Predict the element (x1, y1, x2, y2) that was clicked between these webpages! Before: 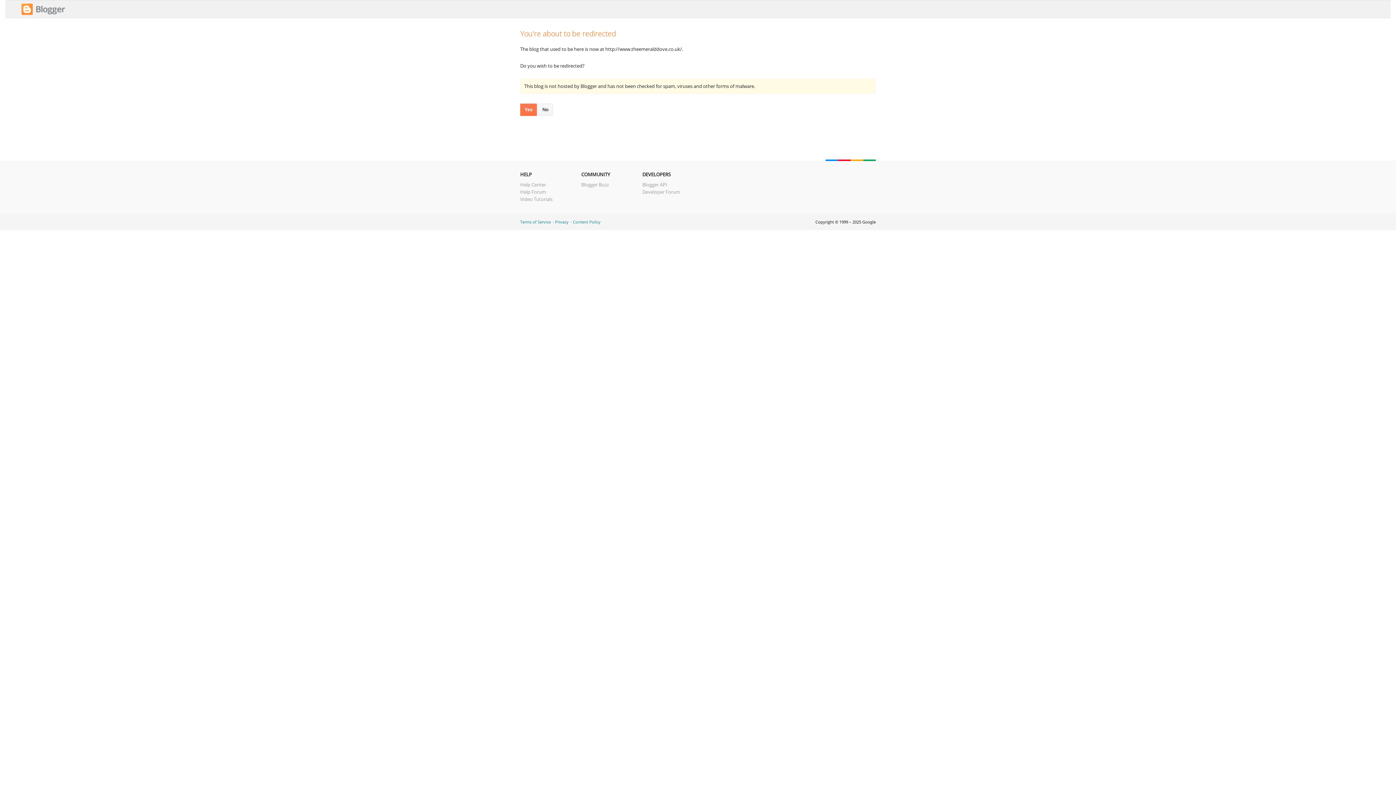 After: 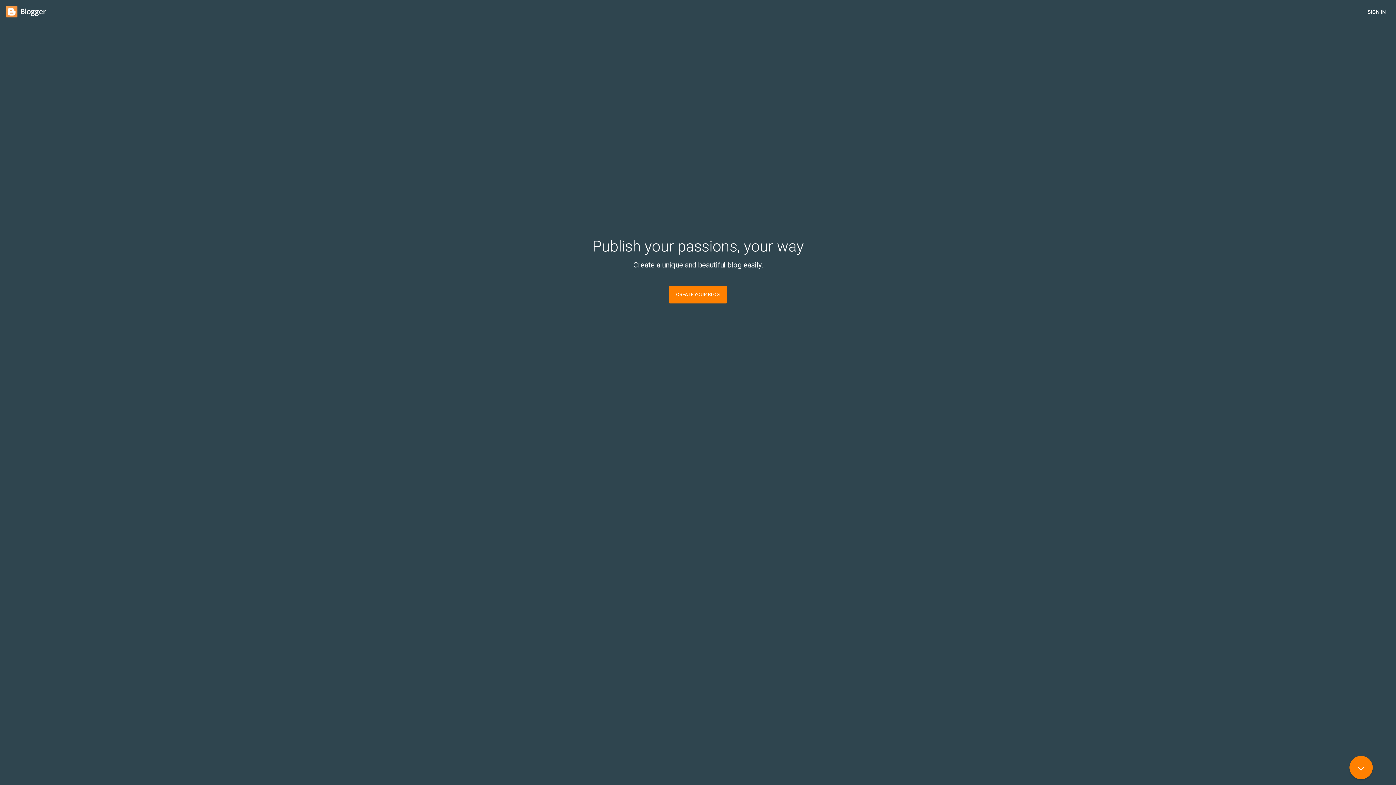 Action: label: No bbox: (538, 103, 553, 116)